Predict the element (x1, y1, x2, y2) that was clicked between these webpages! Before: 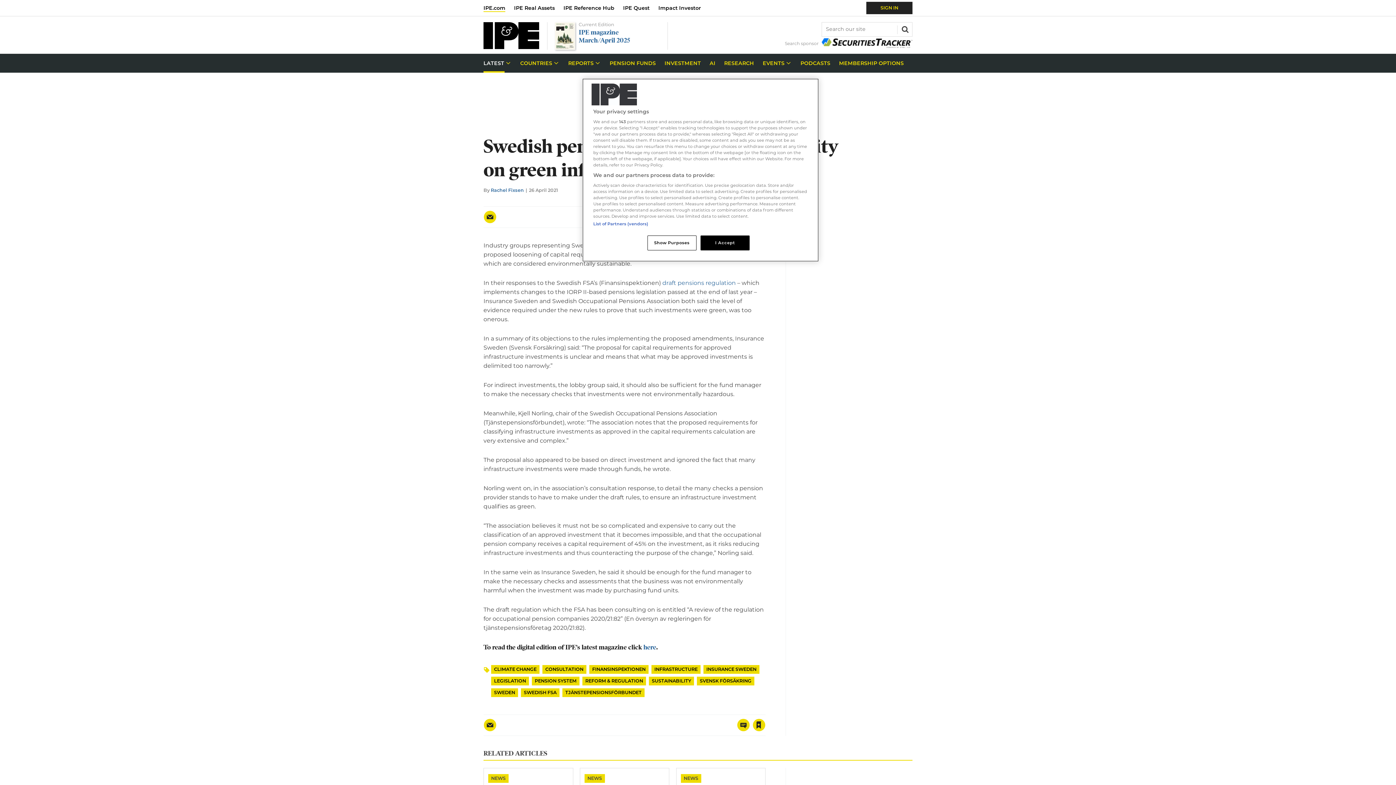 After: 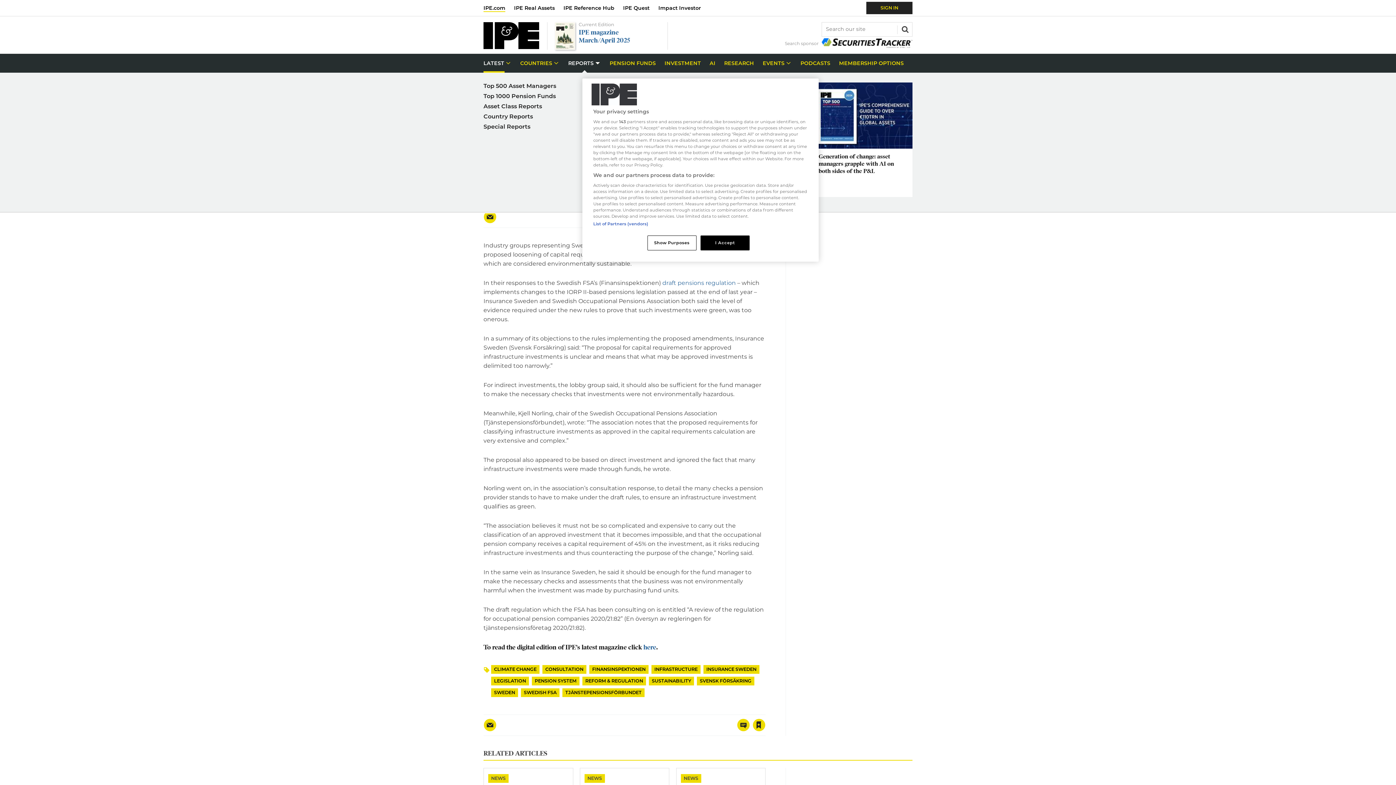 Action: bbox: (564, 53, 605, 72) label: REPORTS